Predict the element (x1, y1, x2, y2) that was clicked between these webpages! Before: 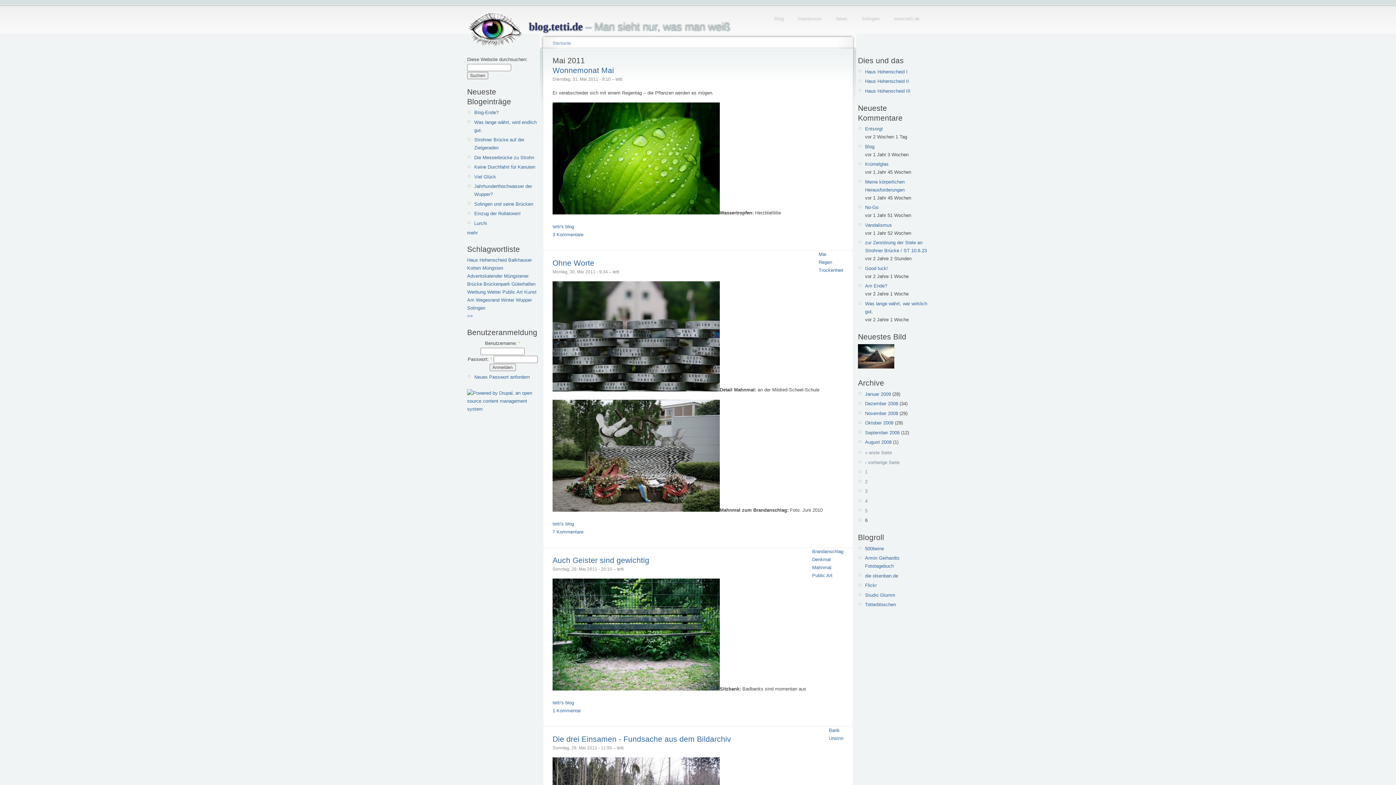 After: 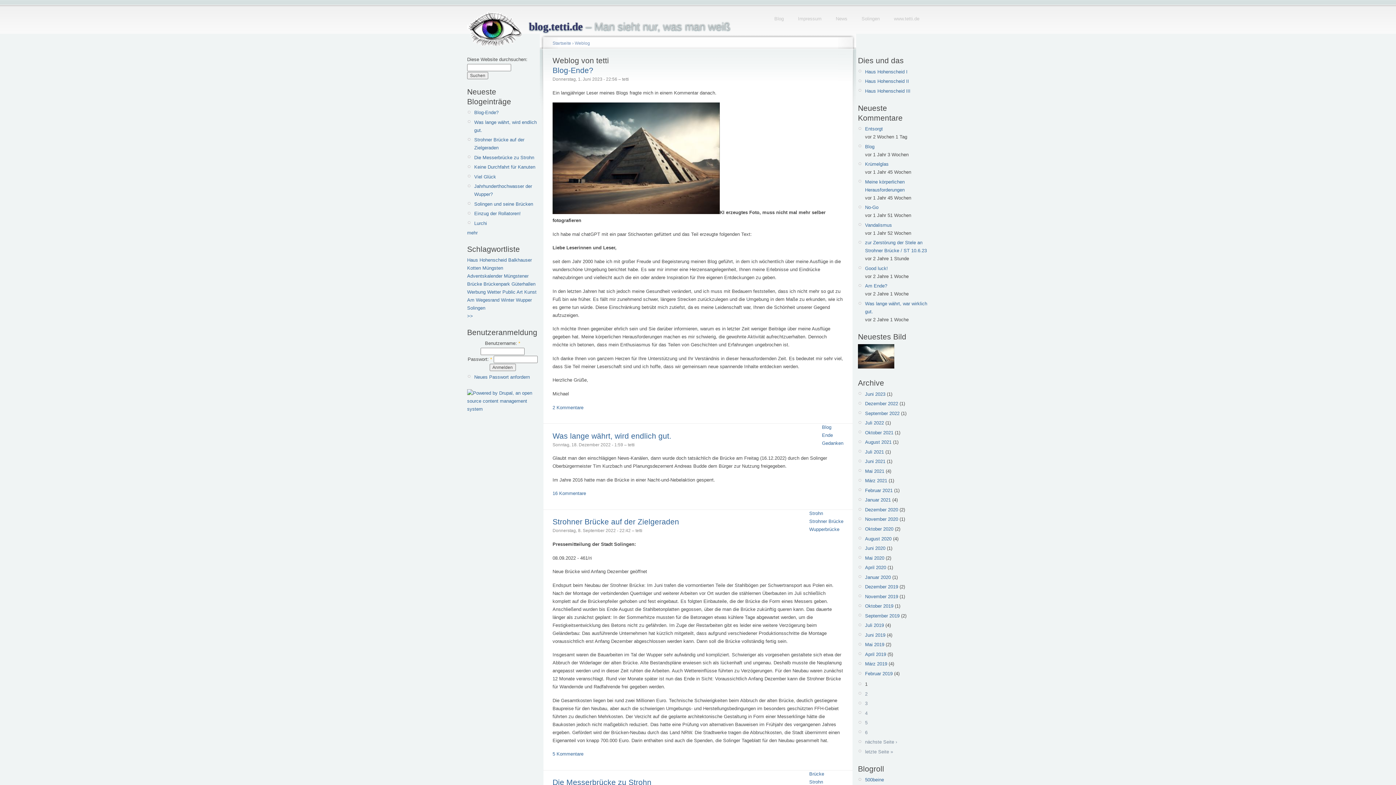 Action: bbox: (552, 223, 574, 229) label: tetti's blog